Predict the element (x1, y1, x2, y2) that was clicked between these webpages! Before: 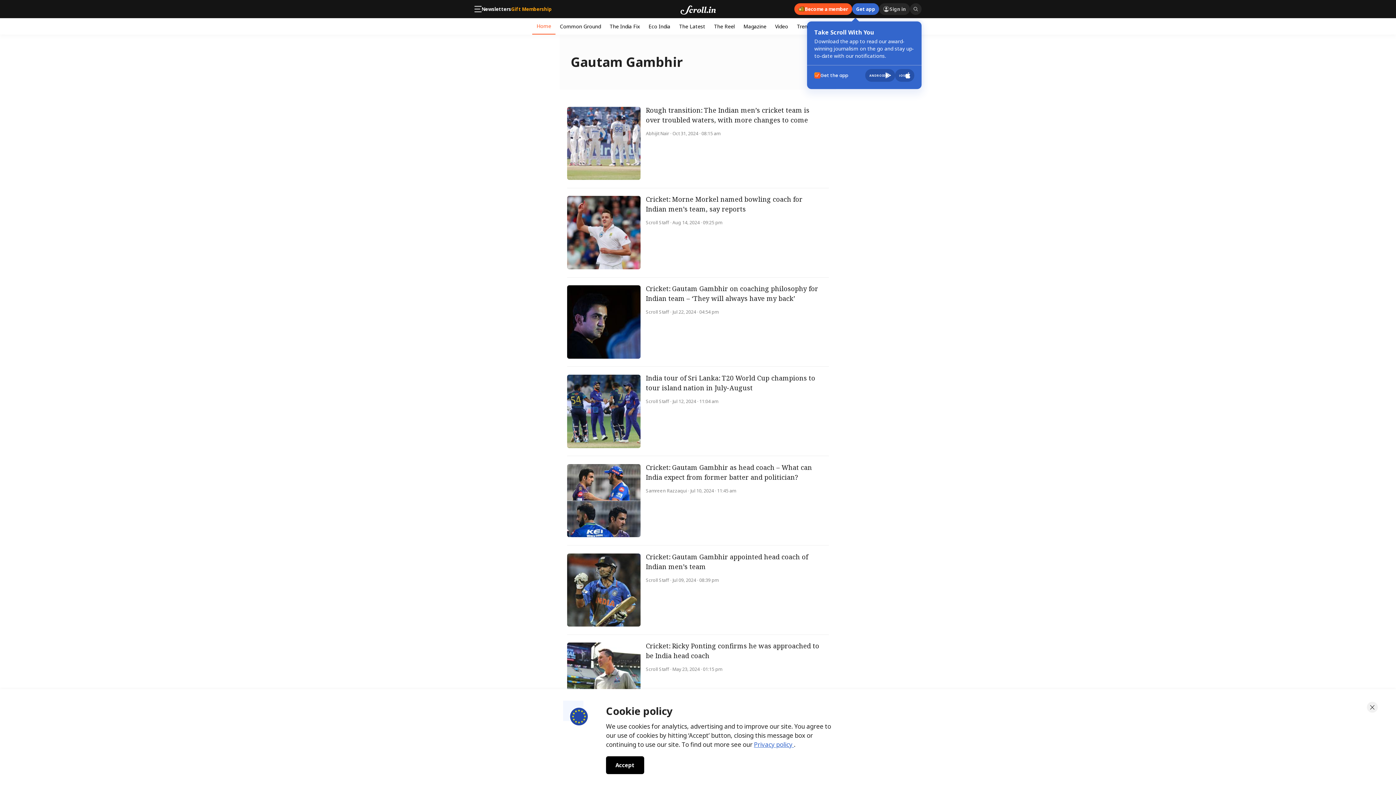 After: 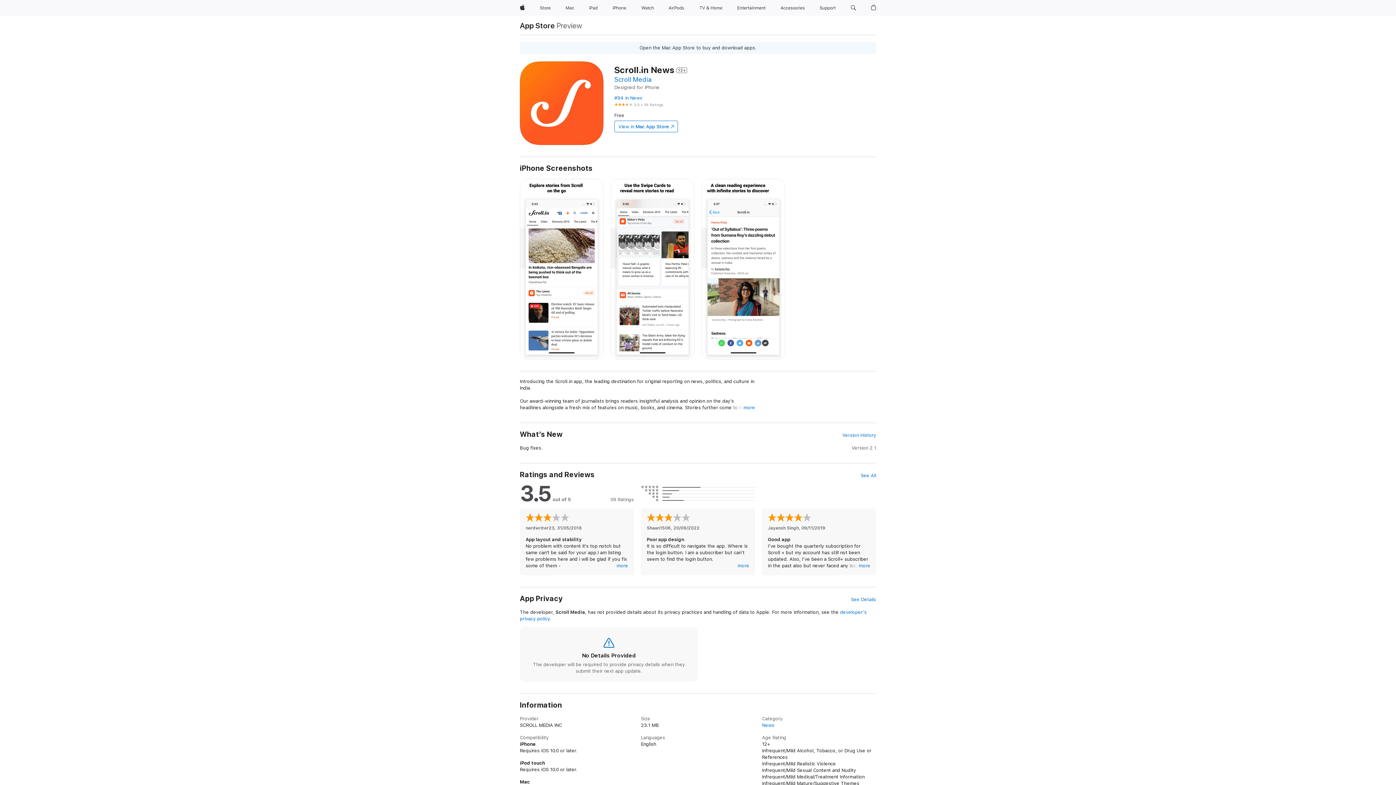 Action: bbox: (895, 69, 914, 81) label: iOS